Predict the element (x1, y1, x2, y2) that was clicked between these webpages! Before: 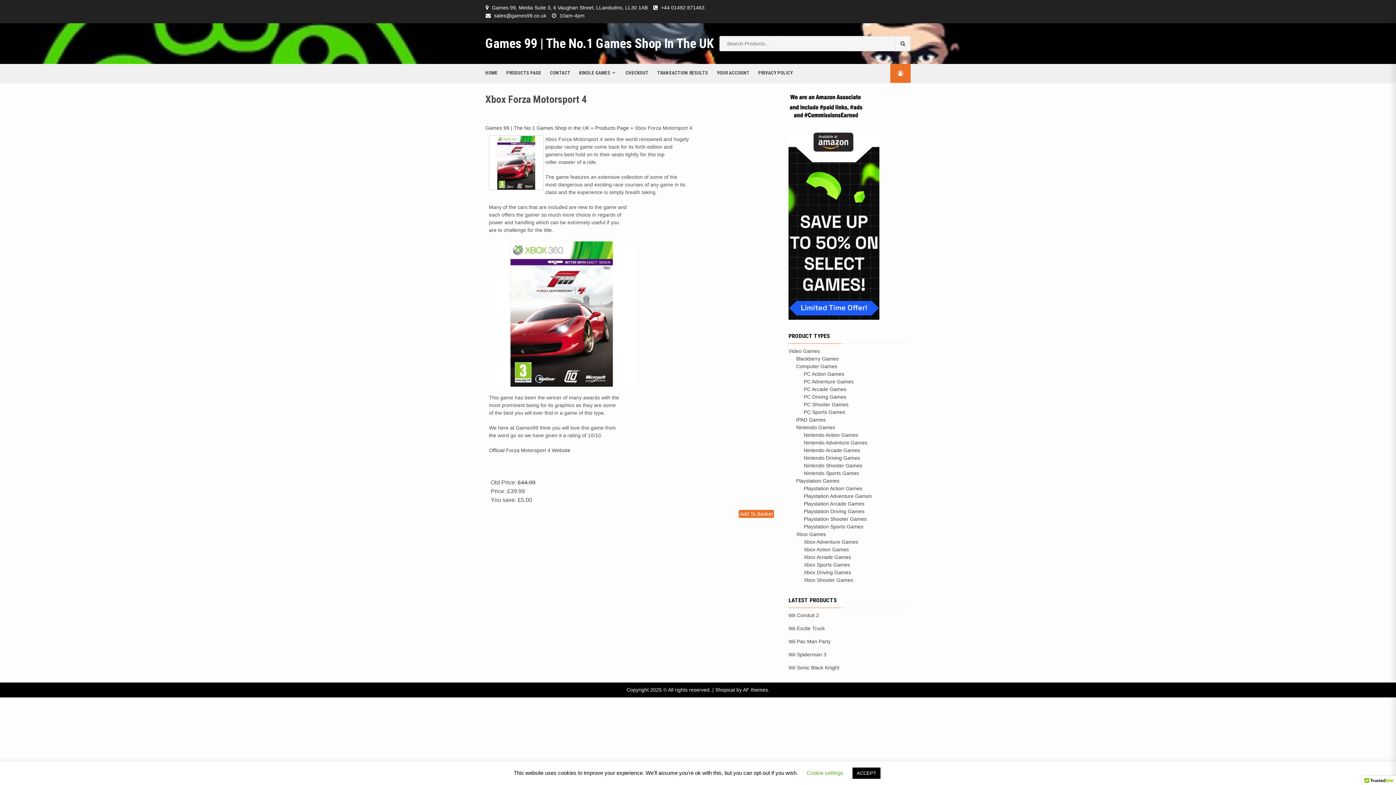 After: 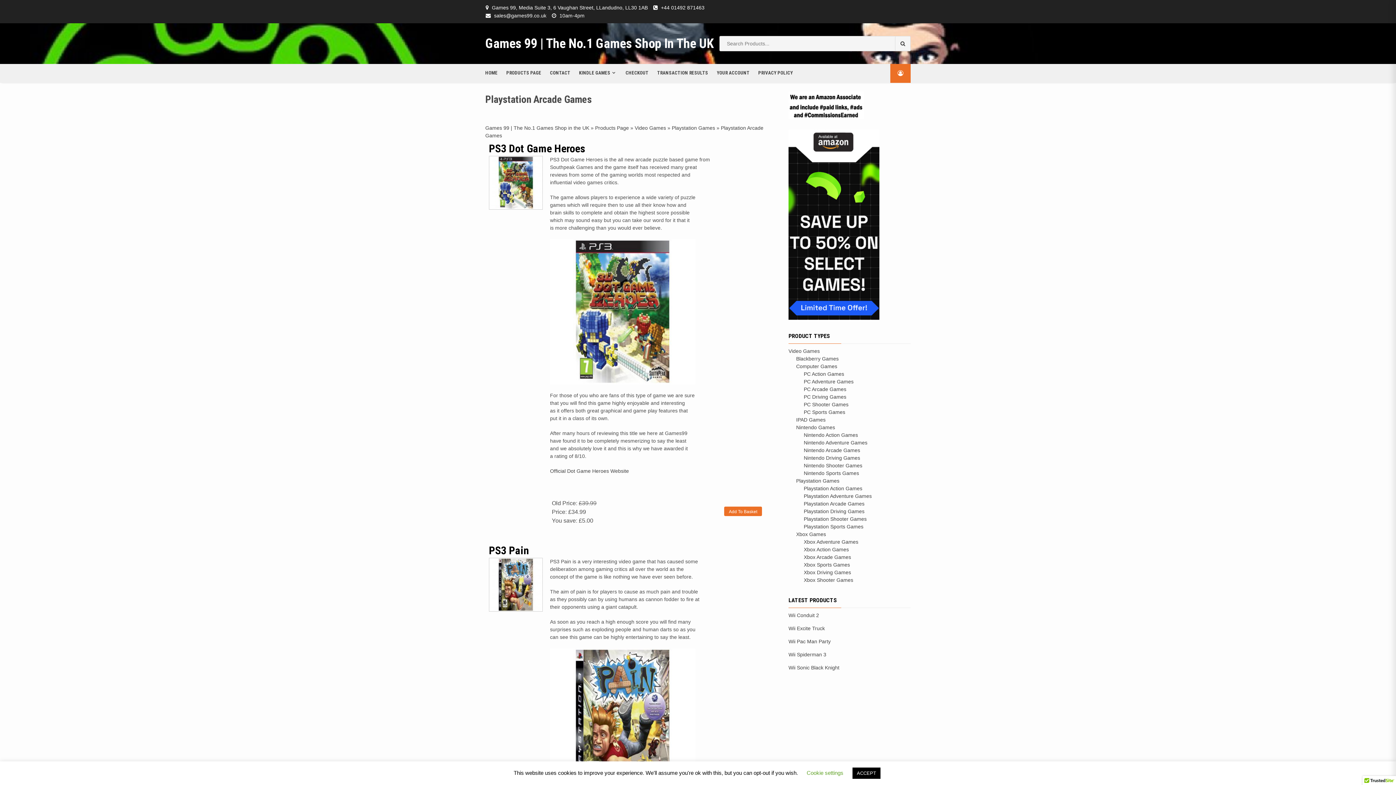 Action: bbox: (804, 500, 864, 506) label: Playstation Arcade Games